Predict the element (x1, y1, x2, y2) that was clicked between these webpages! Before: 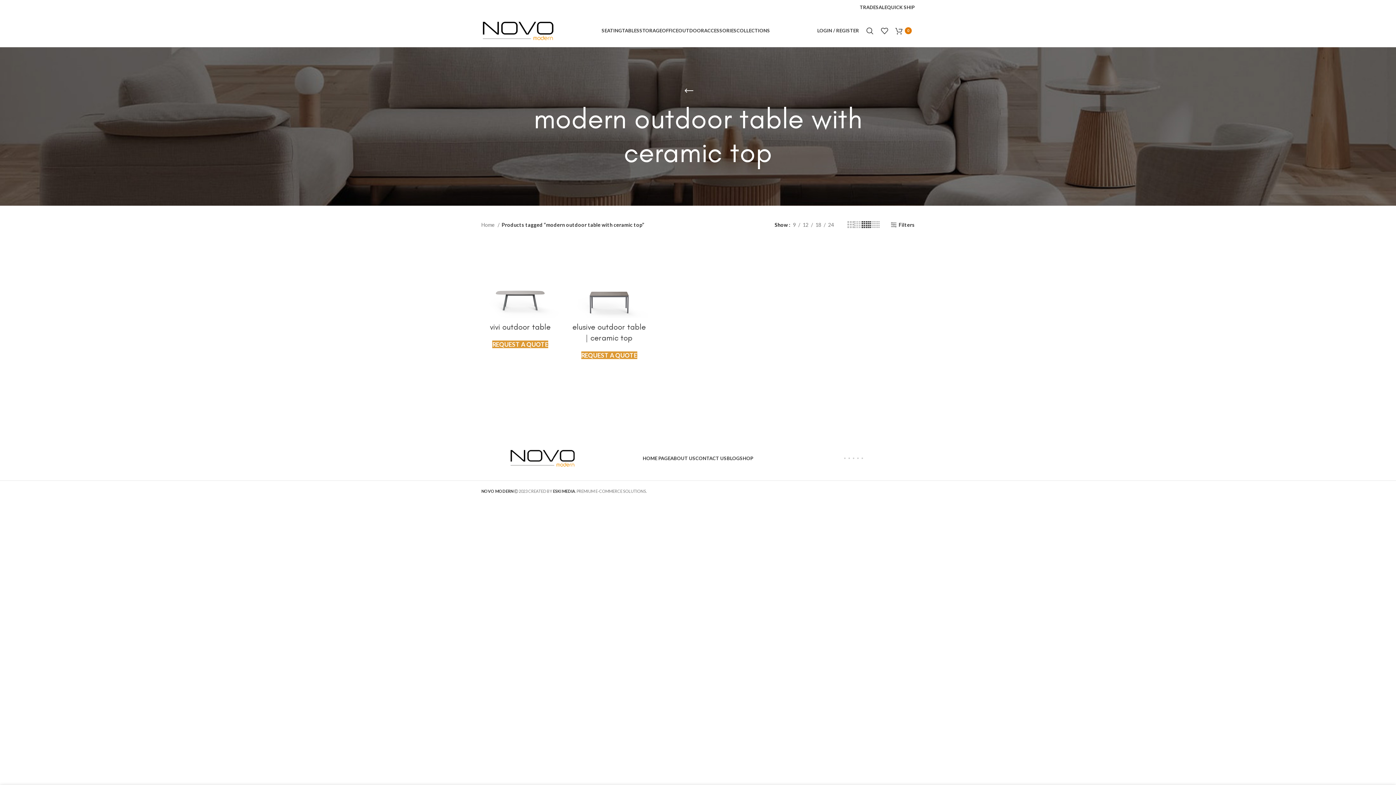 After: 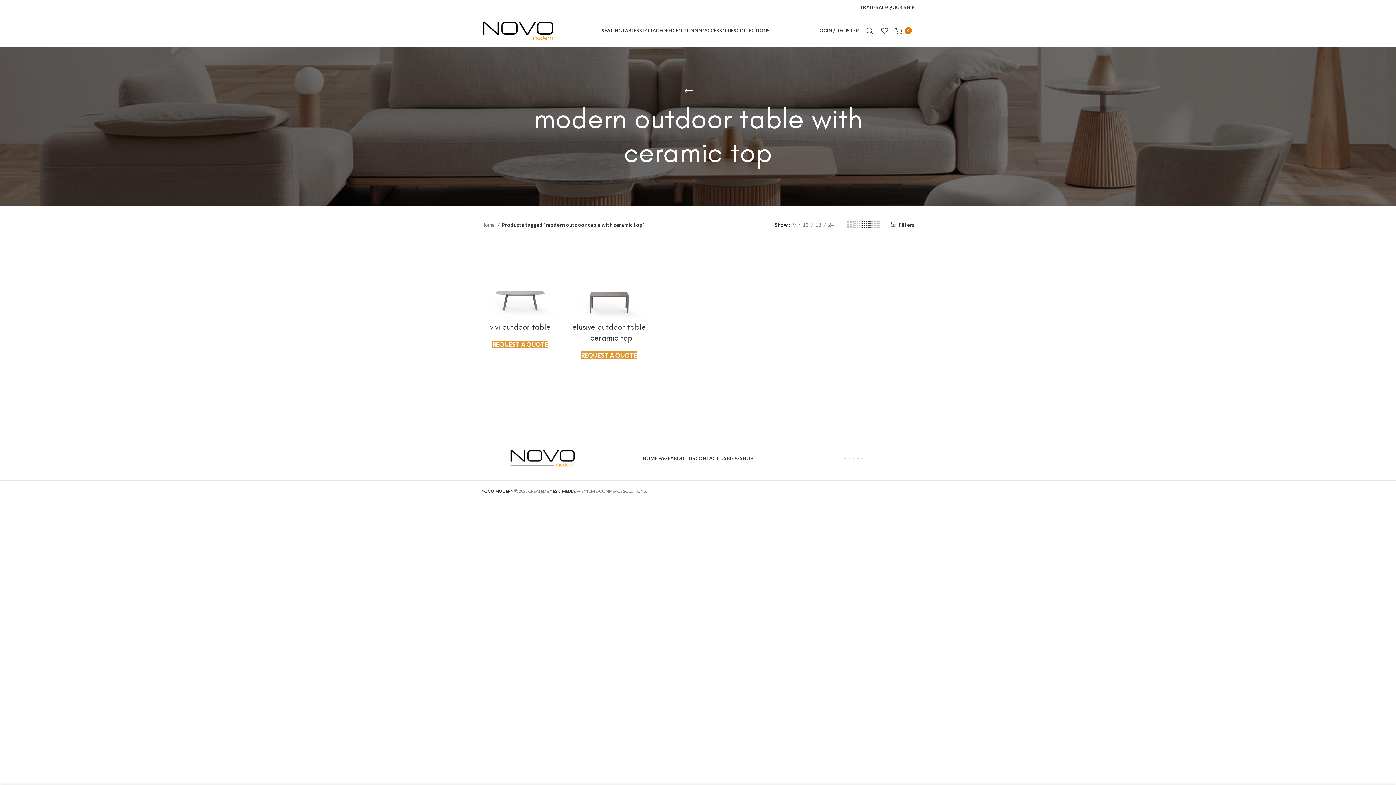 Action: label: Linkedin social link bbox: (857, 457, 858, 459)